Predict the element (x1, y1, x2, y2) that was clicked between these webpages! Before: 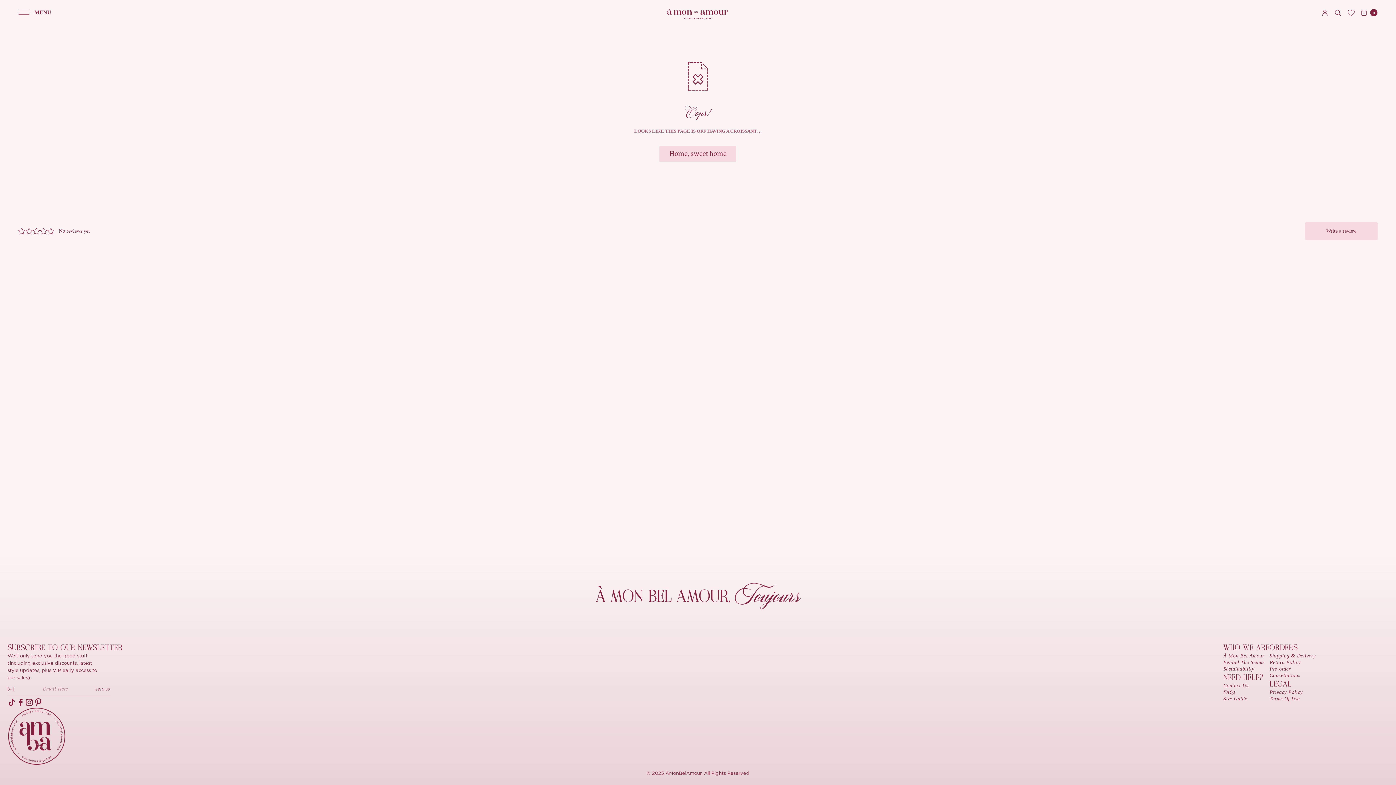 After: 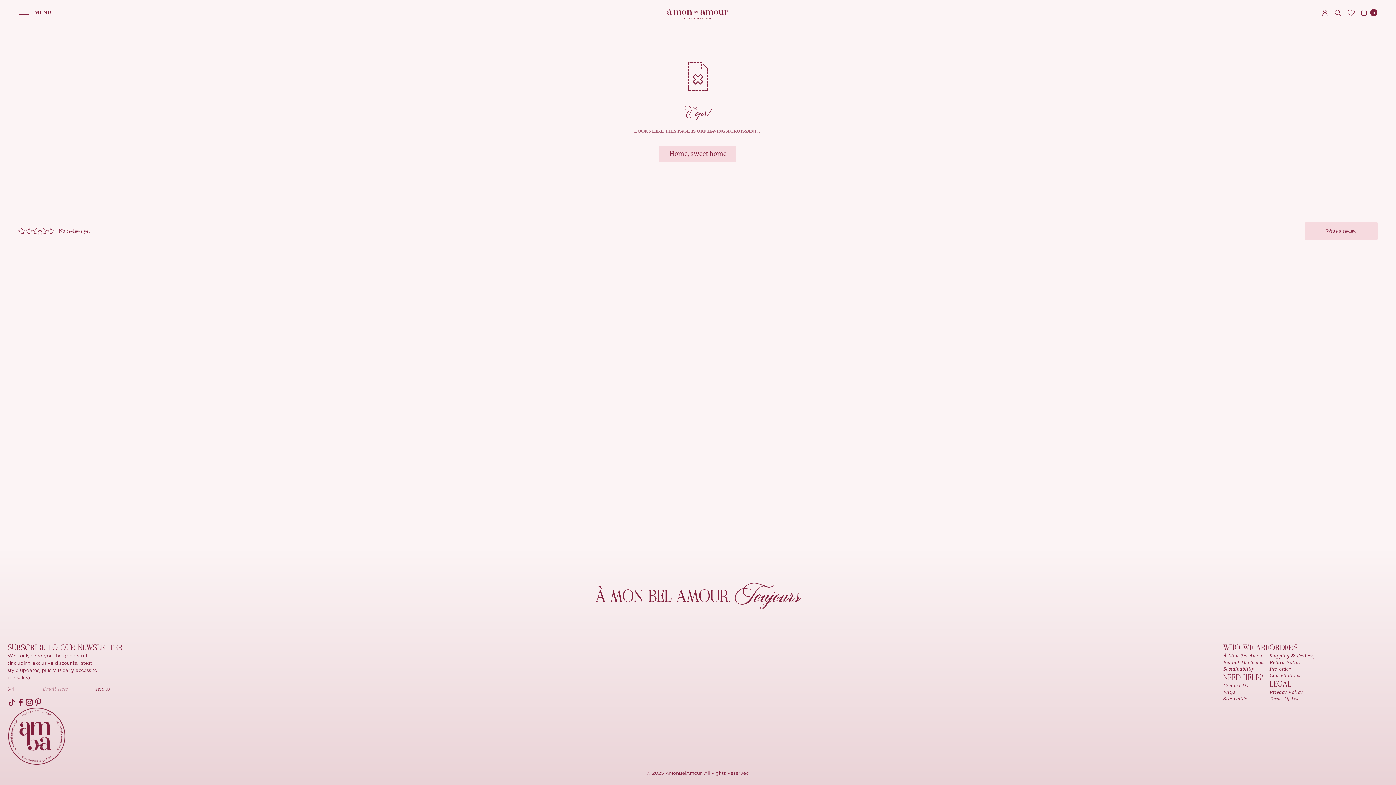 Action: bbox: (1269, 642, 1315, 653) label: ORDERS